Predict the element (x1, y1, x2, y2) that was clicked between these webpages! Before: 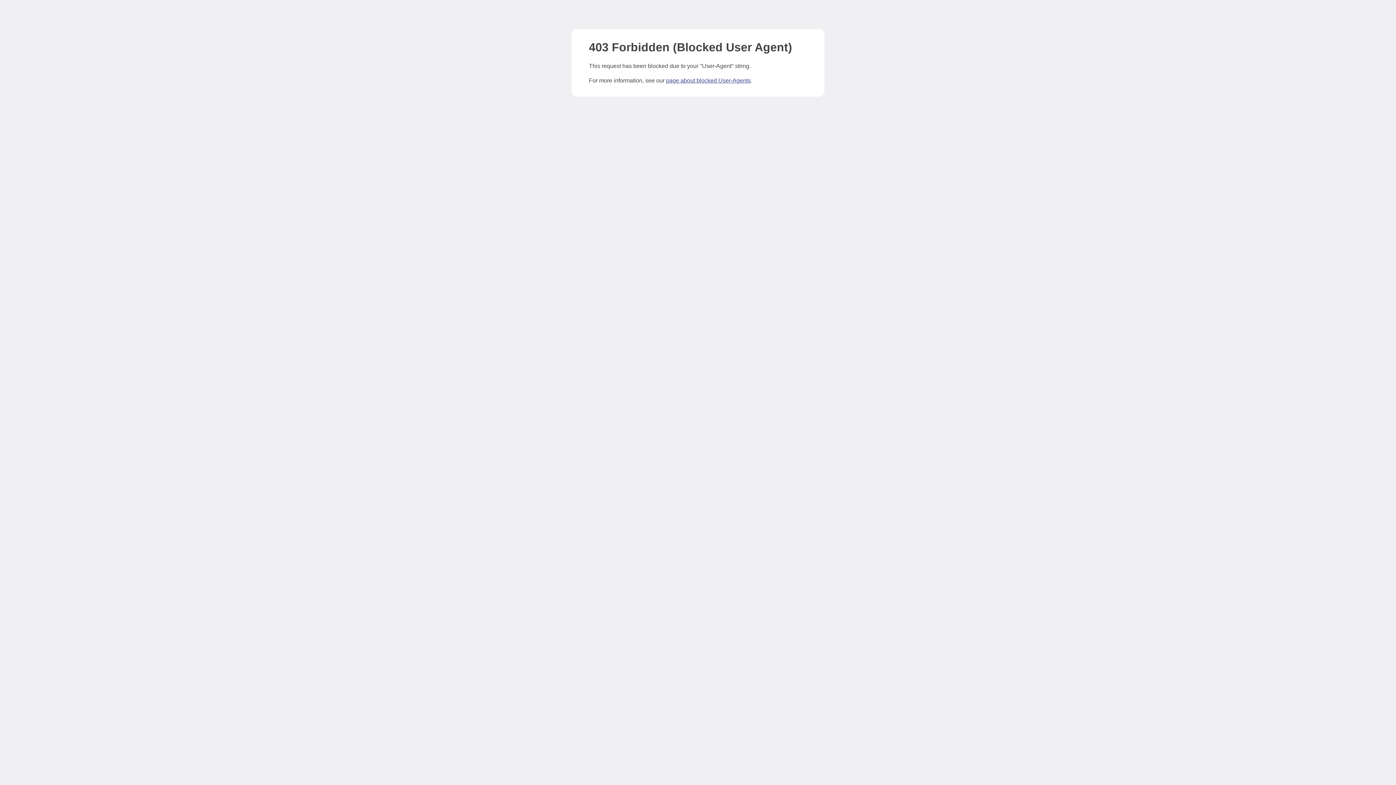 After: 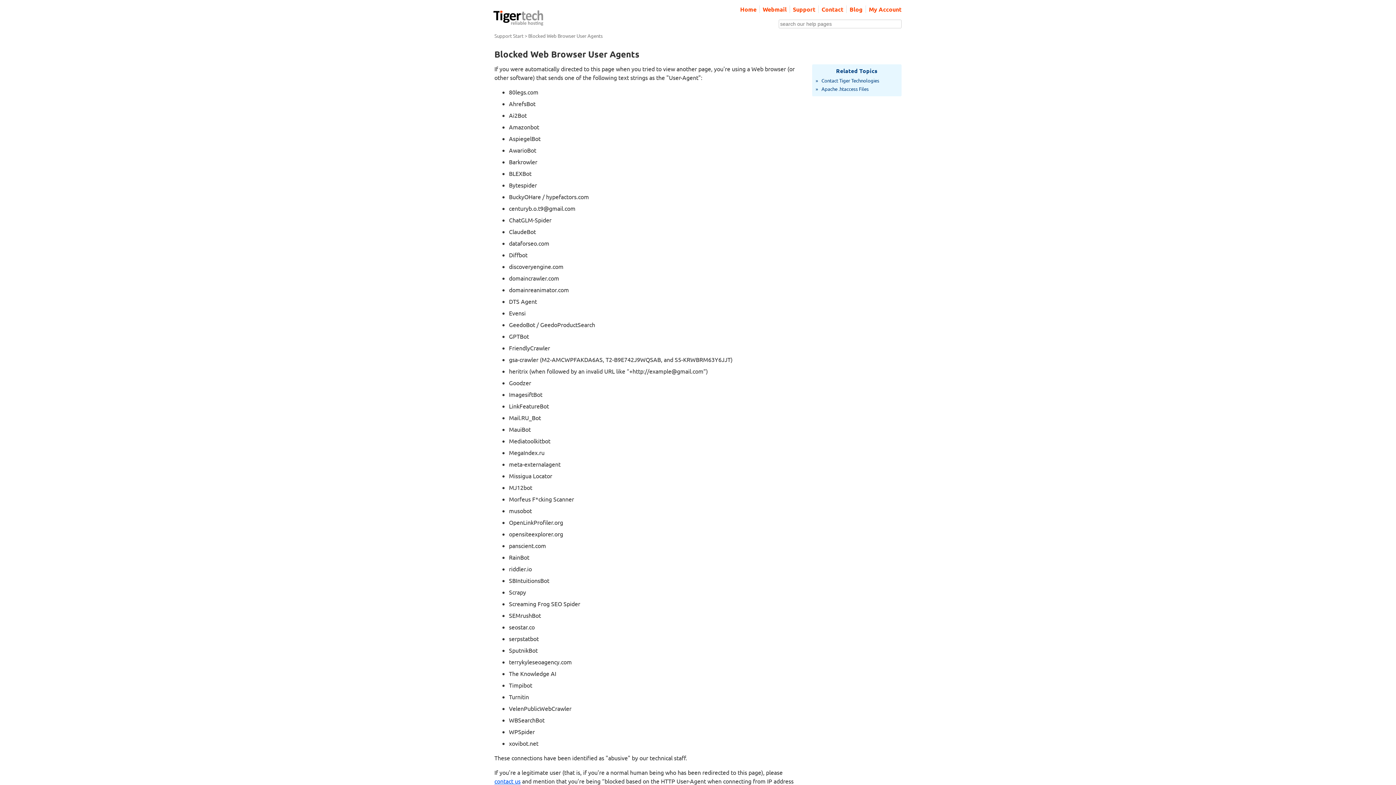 Action: bbox: (666, 77, 750, 83) label: page about blocked User-Agents